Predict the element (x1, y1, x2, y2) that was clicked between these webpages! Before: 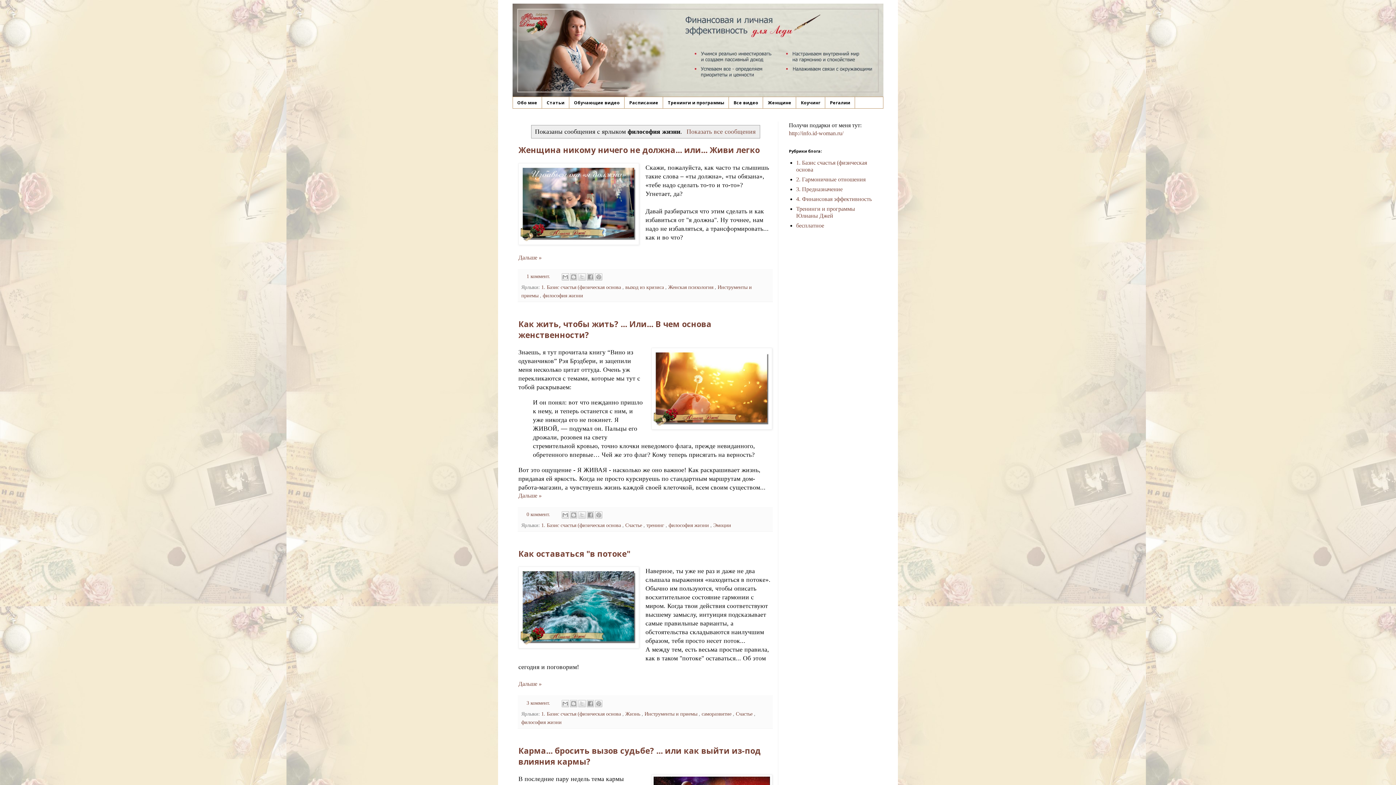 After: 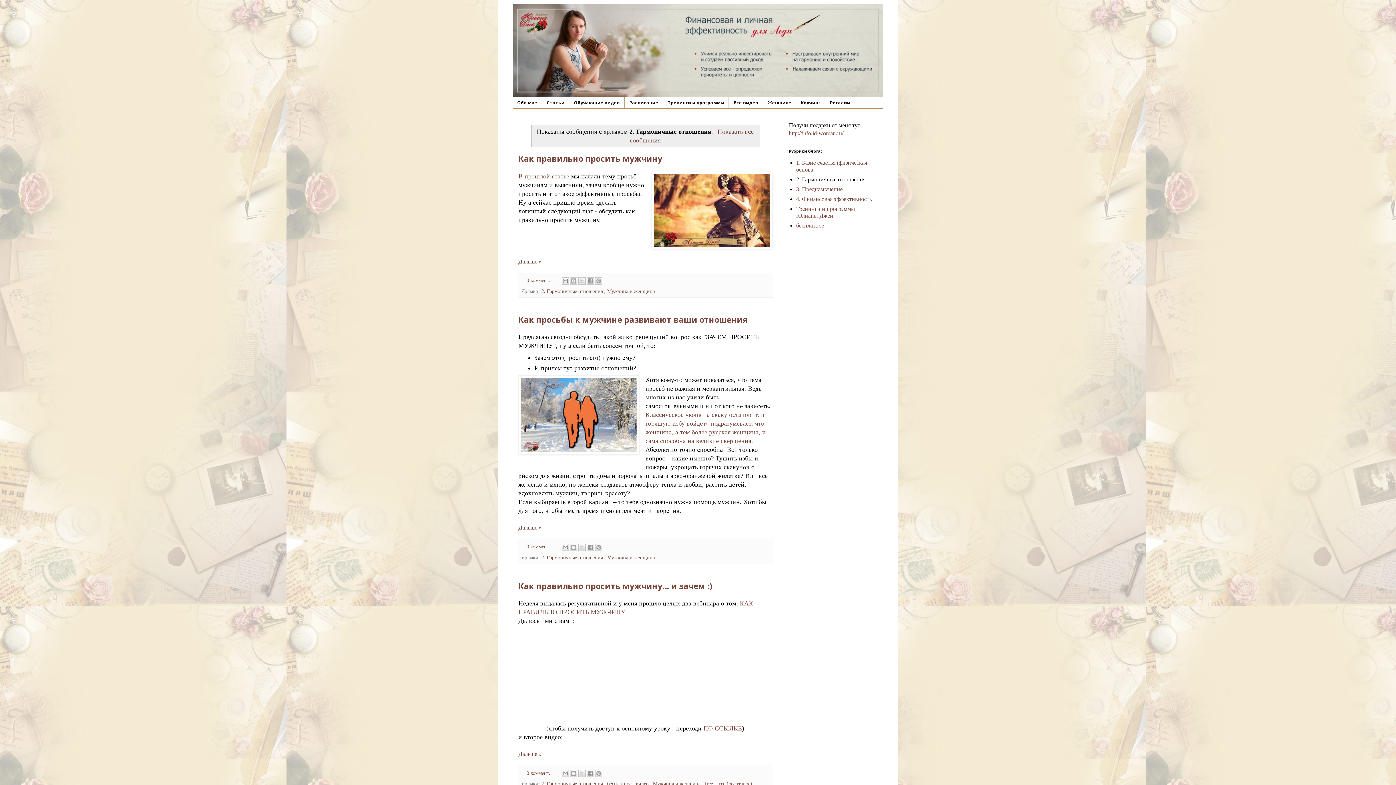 Action: bbox: (796, 176, 865, 182) label: 2. Гармоничные отношения